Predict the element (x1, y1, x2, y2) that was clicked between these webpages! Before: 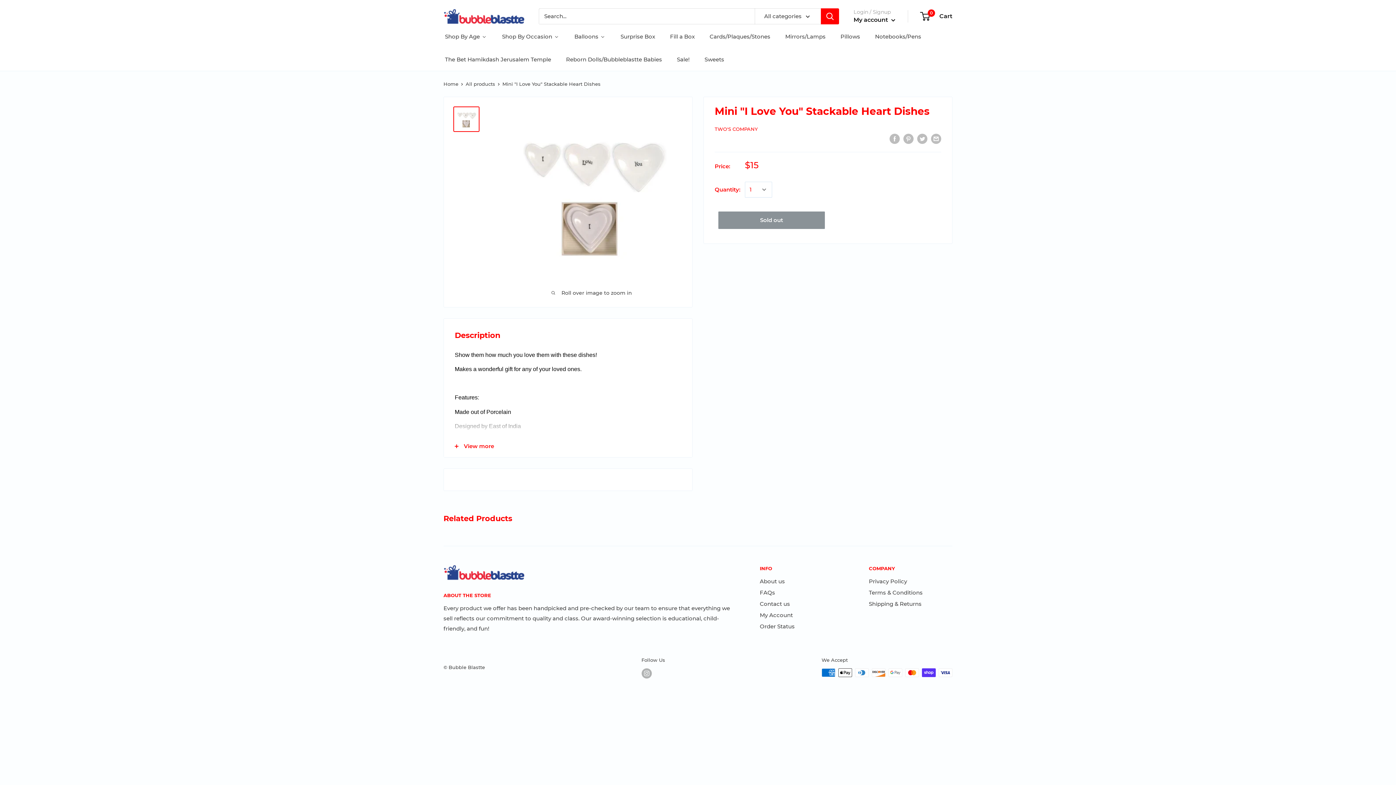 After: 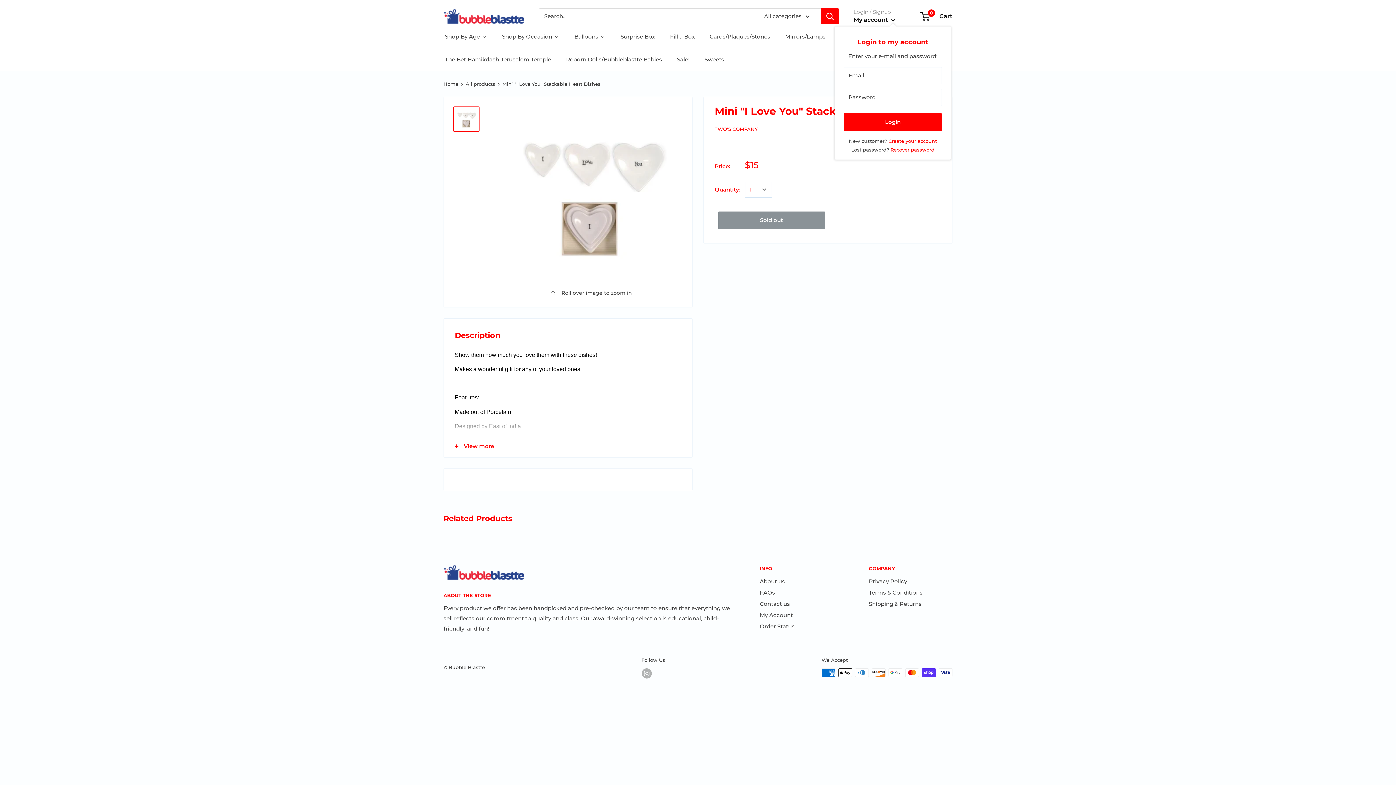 Action: bbox: (853, 14, 895, 25) label: My account 